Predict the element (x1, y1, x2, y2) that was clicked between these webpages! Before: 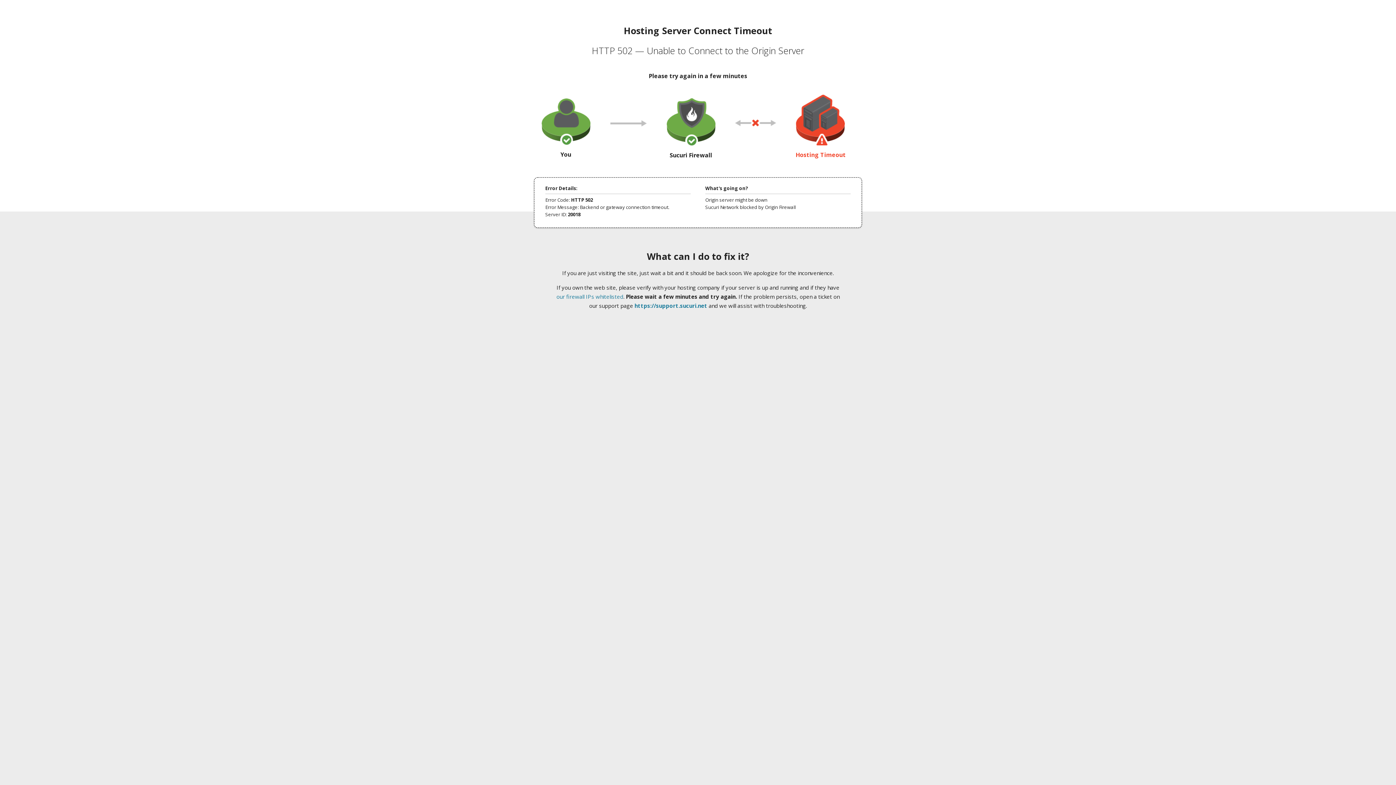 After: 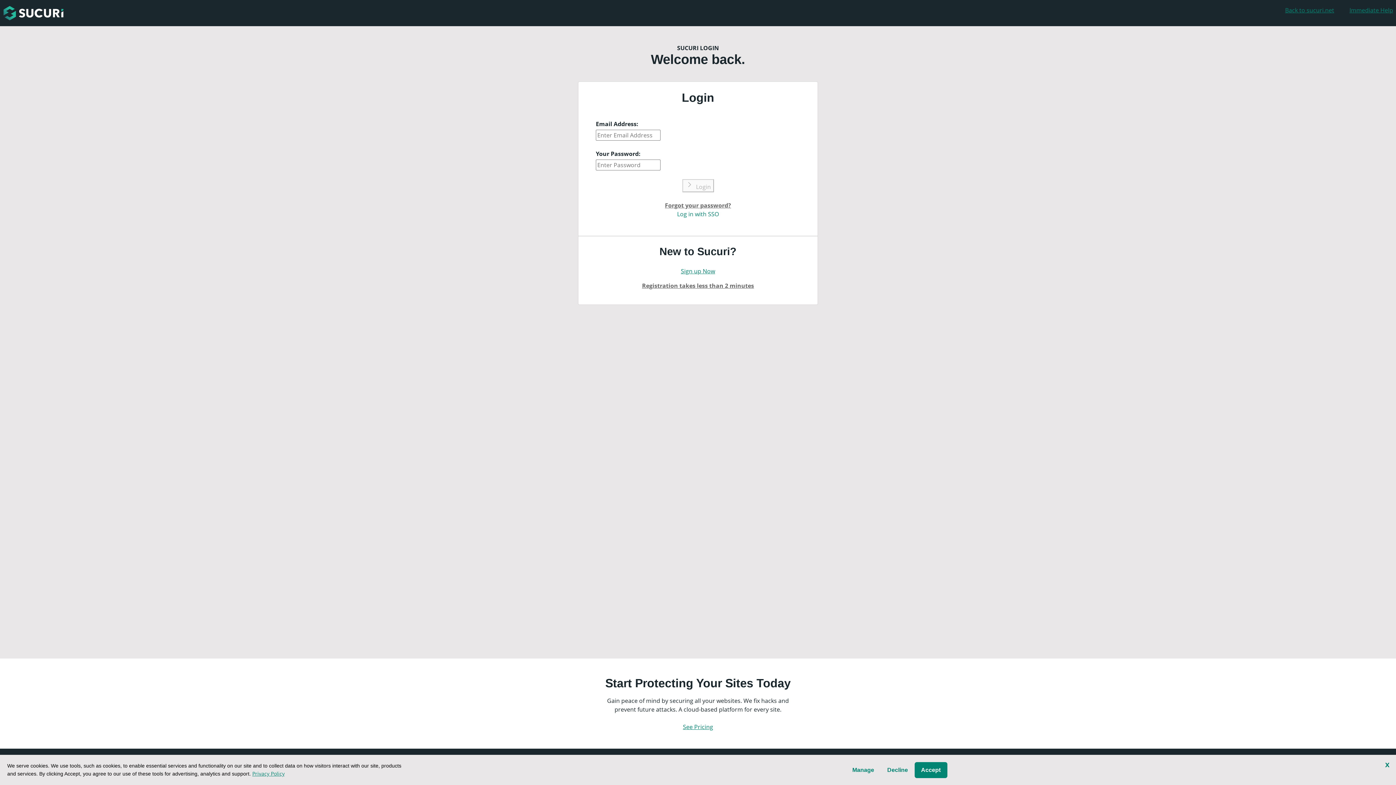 Action: bbox: (634, 302, 707, 309) label: https://support.sucuri.net